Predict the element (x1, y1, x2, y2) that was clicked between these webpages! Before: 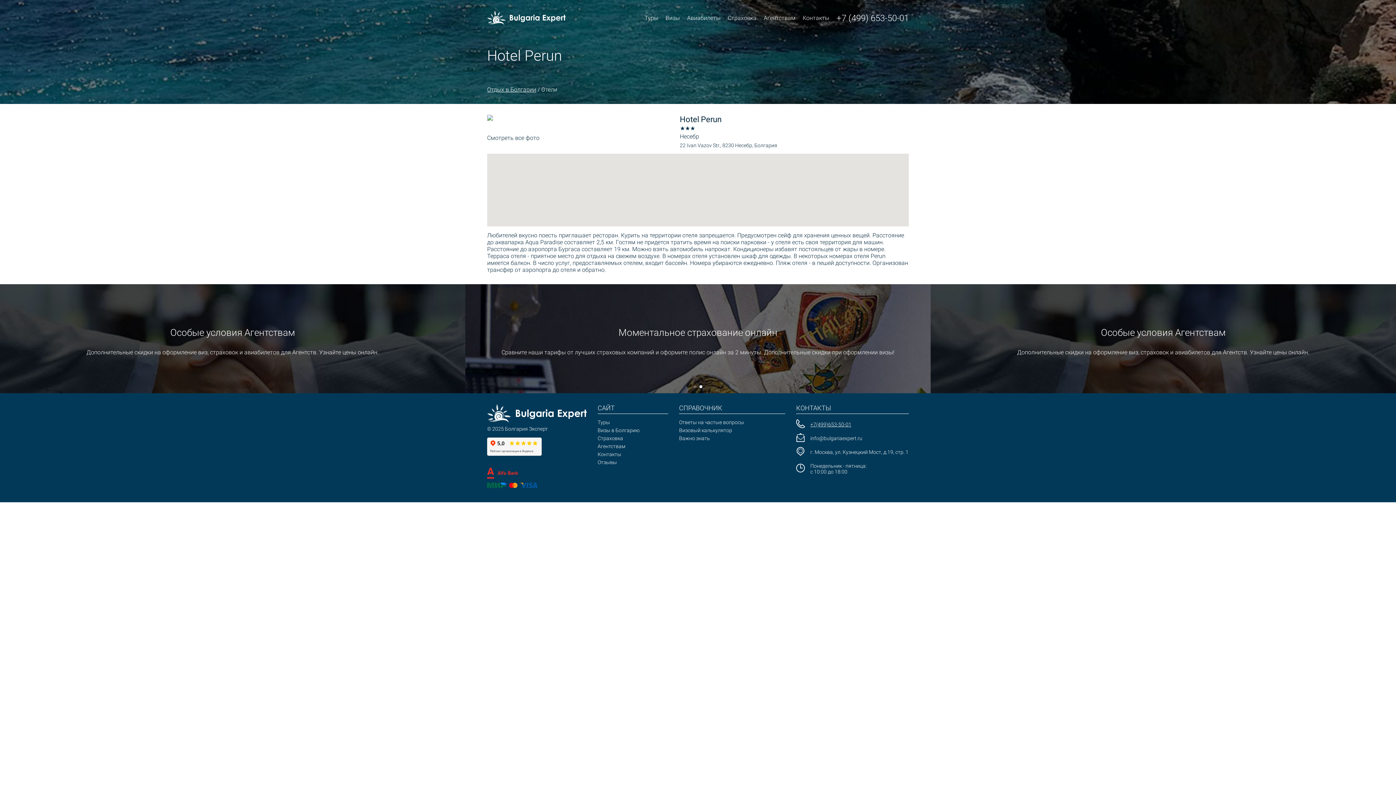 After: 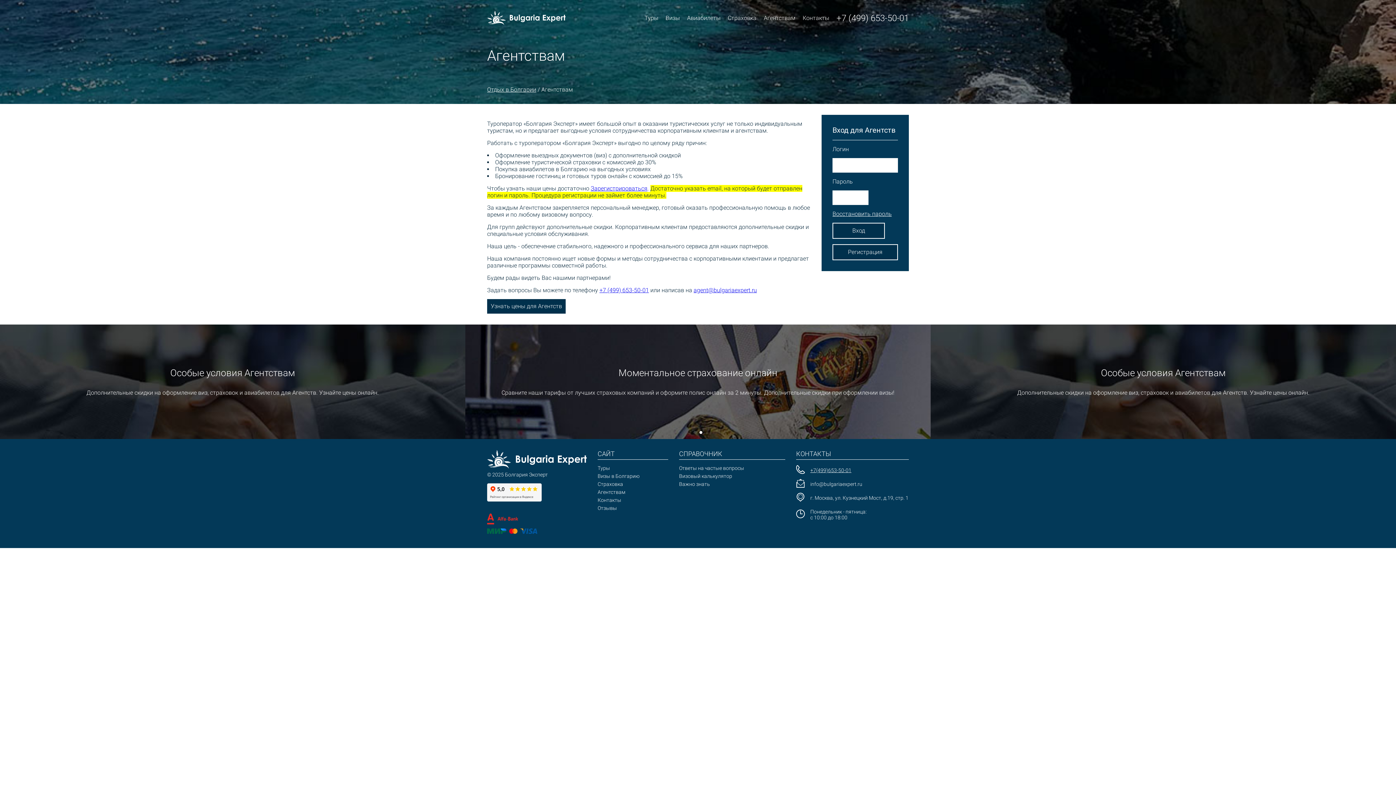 Action: bbox: (756, 0, 795, 36) label: Агентствам